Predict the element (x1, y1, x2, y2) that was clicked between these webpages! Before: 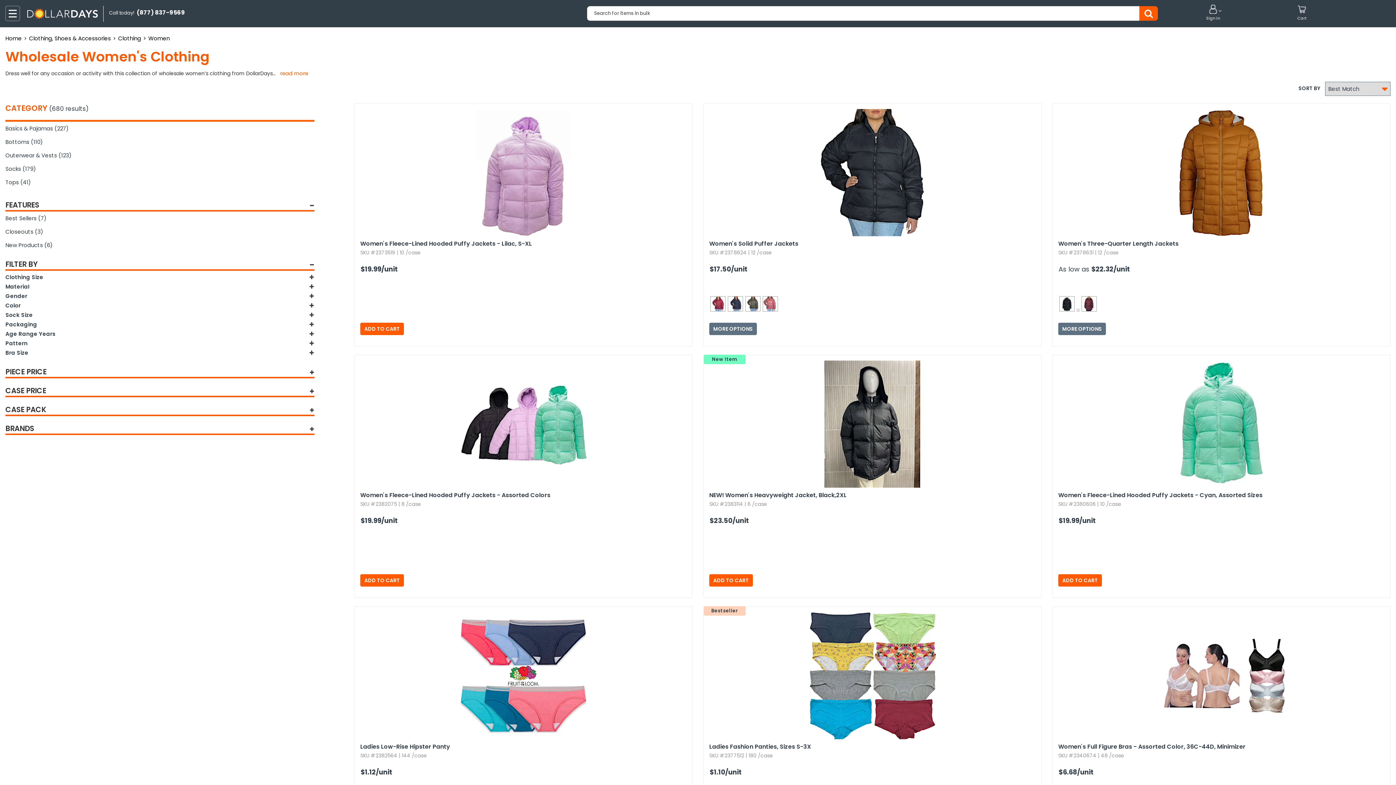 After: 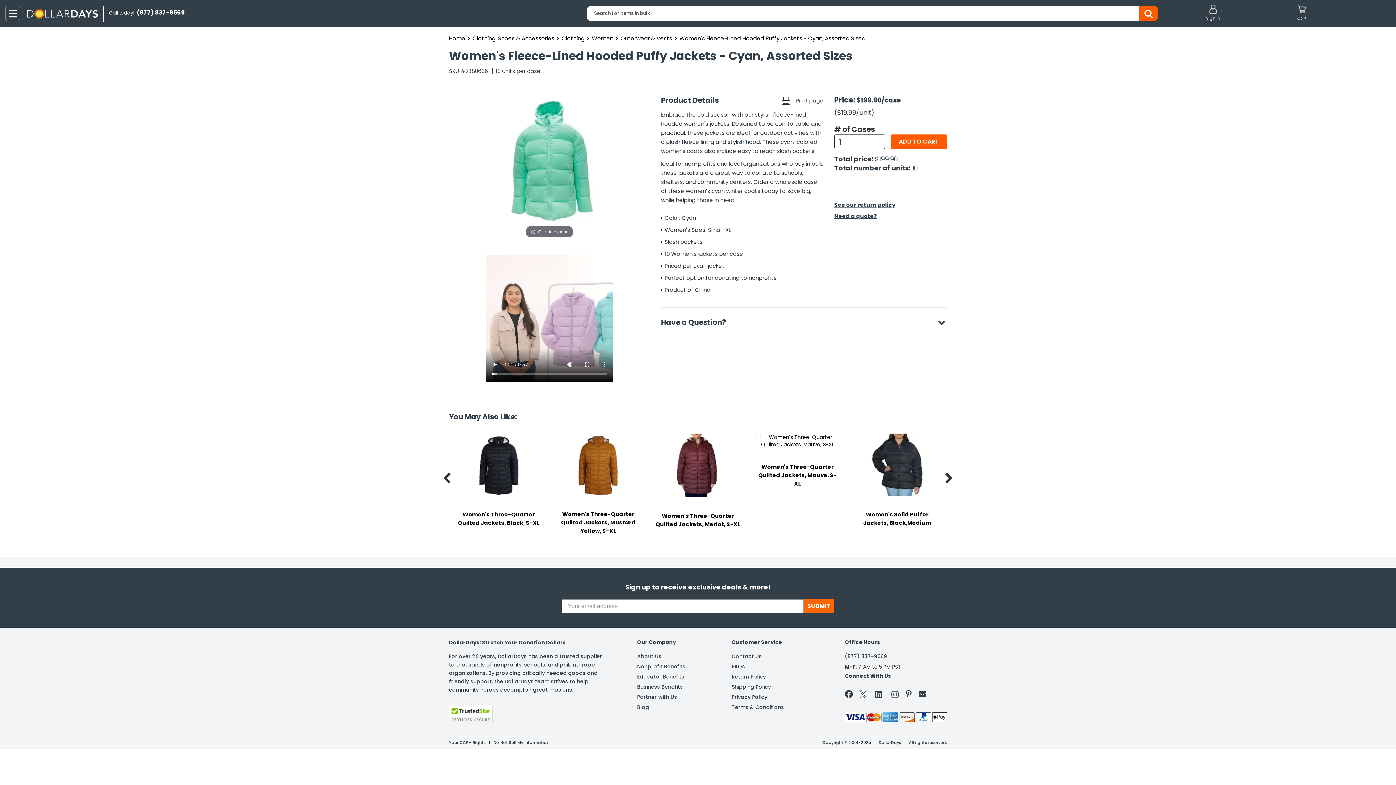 Action: label: Women's Fleece-Lined Hooded Puffy Jackets - Cyan,​ Assorted Sizes bbox: (1058, 491, 1385, 499)